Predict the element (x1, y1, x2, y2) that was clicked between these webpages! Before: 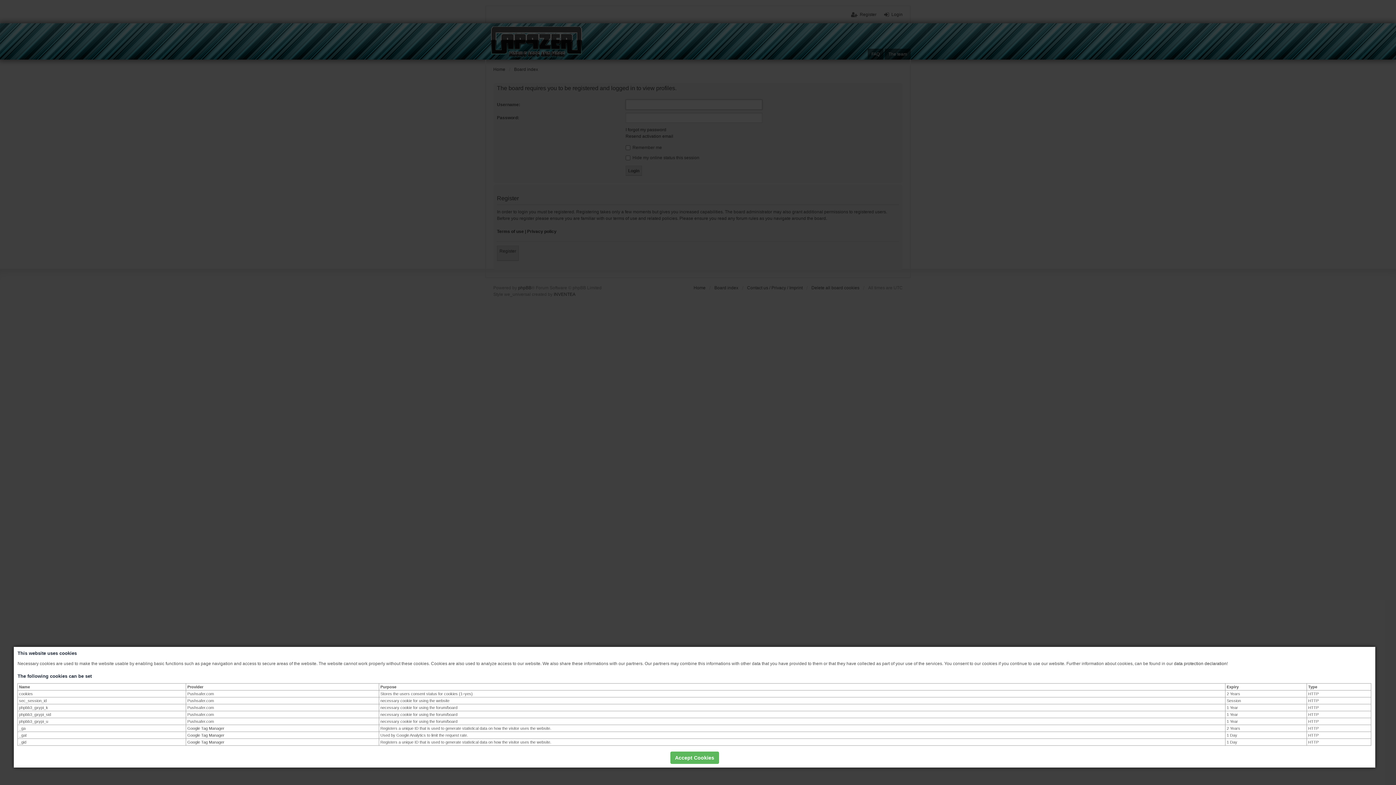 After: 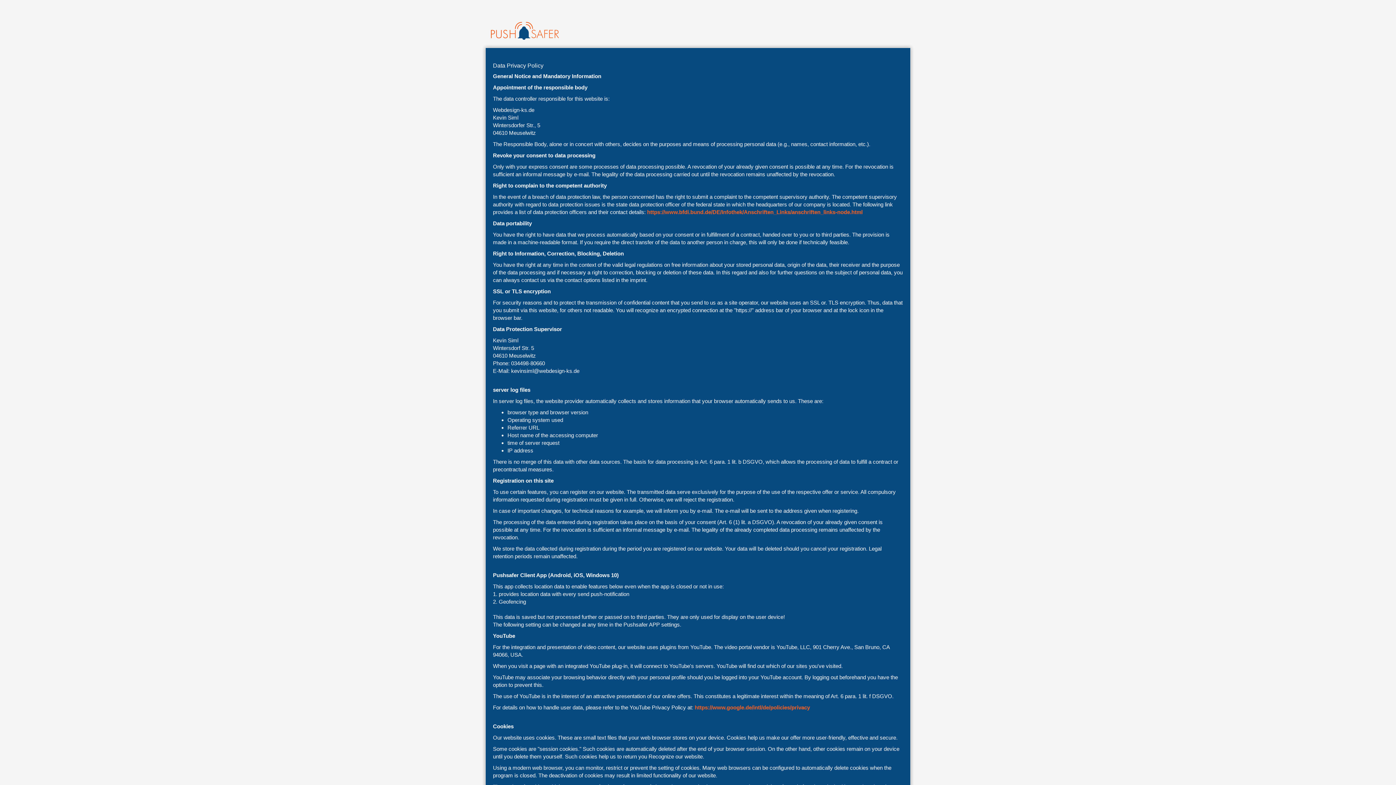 Action: label: data protection declaration bbox: (1174, 660, 1227, 667)